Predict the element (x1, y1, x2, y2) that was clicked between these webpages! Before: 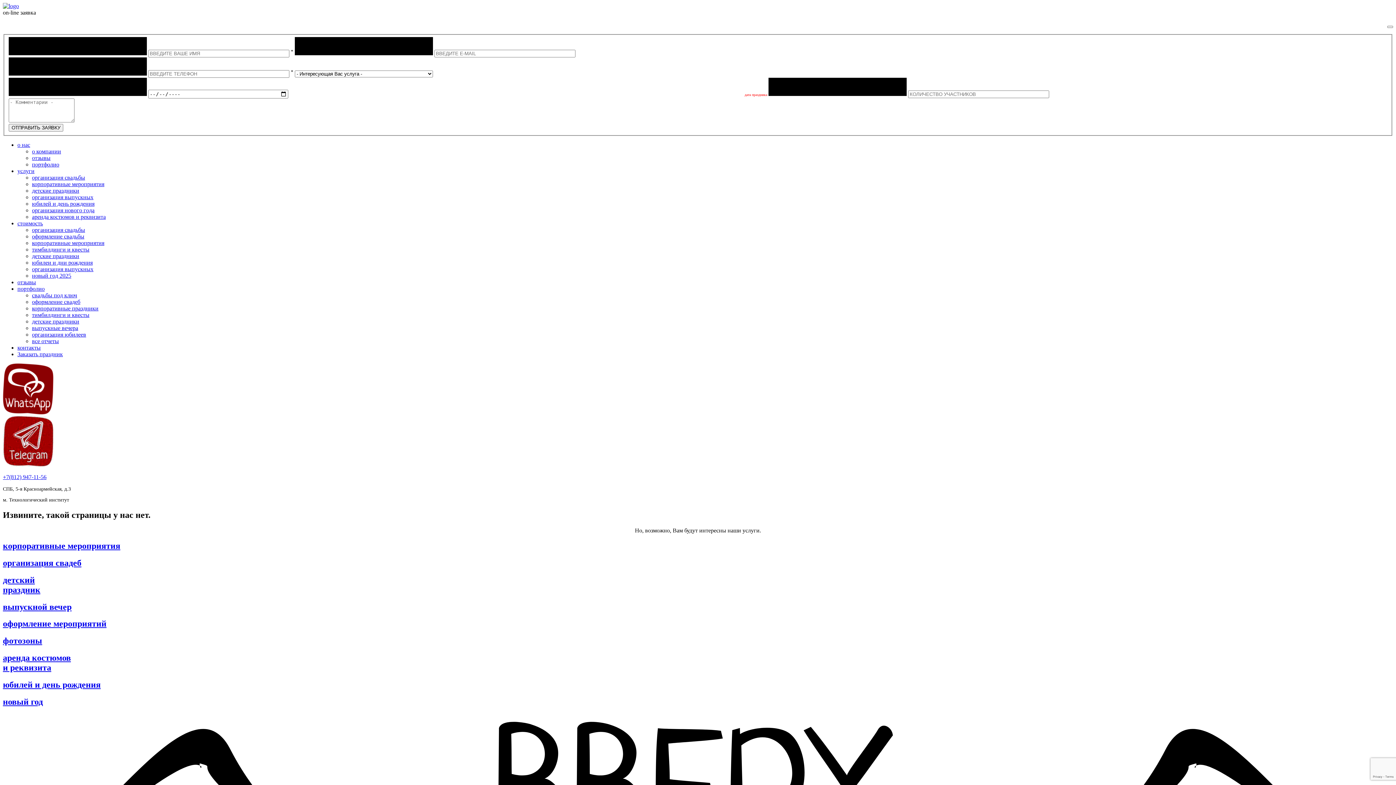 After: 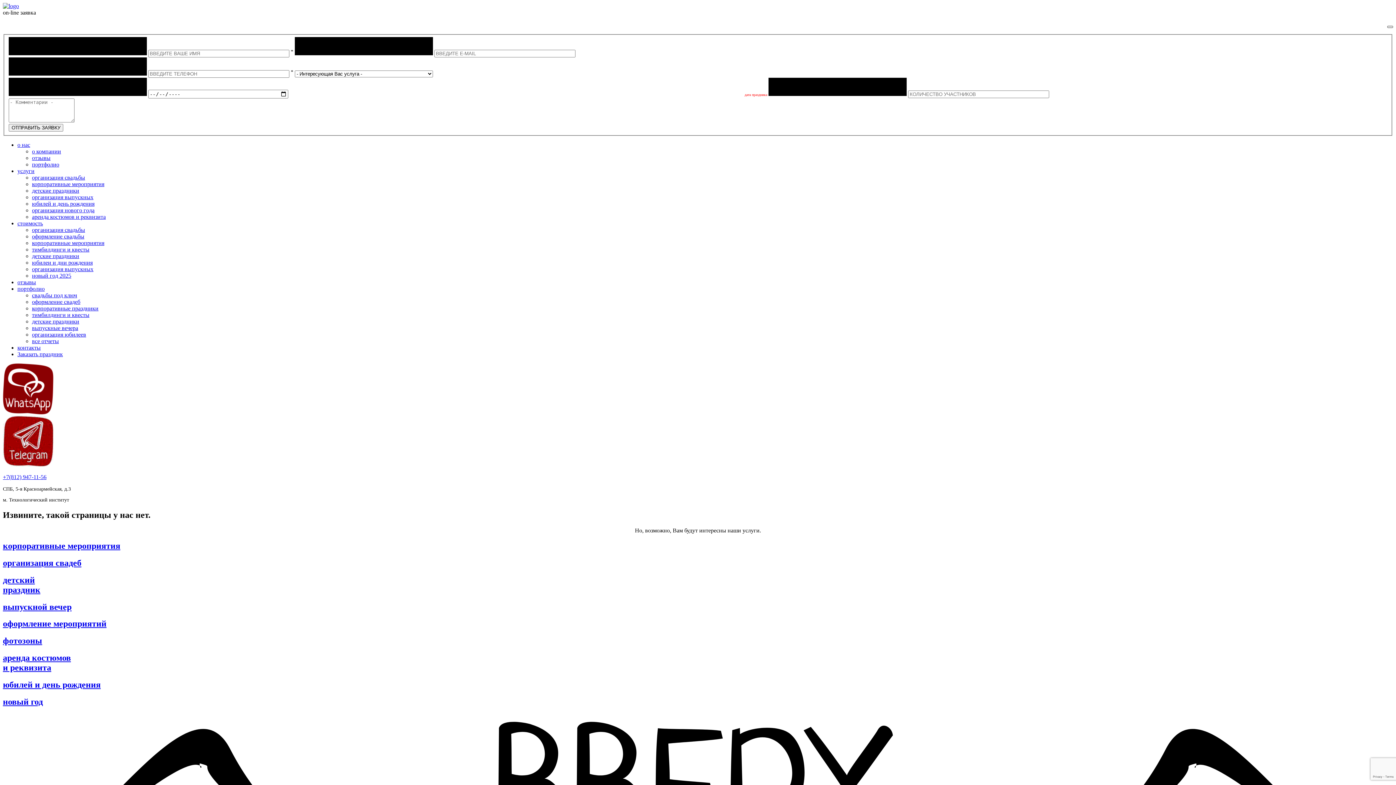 Action: bbox: (1387, 25, 1393, 28)